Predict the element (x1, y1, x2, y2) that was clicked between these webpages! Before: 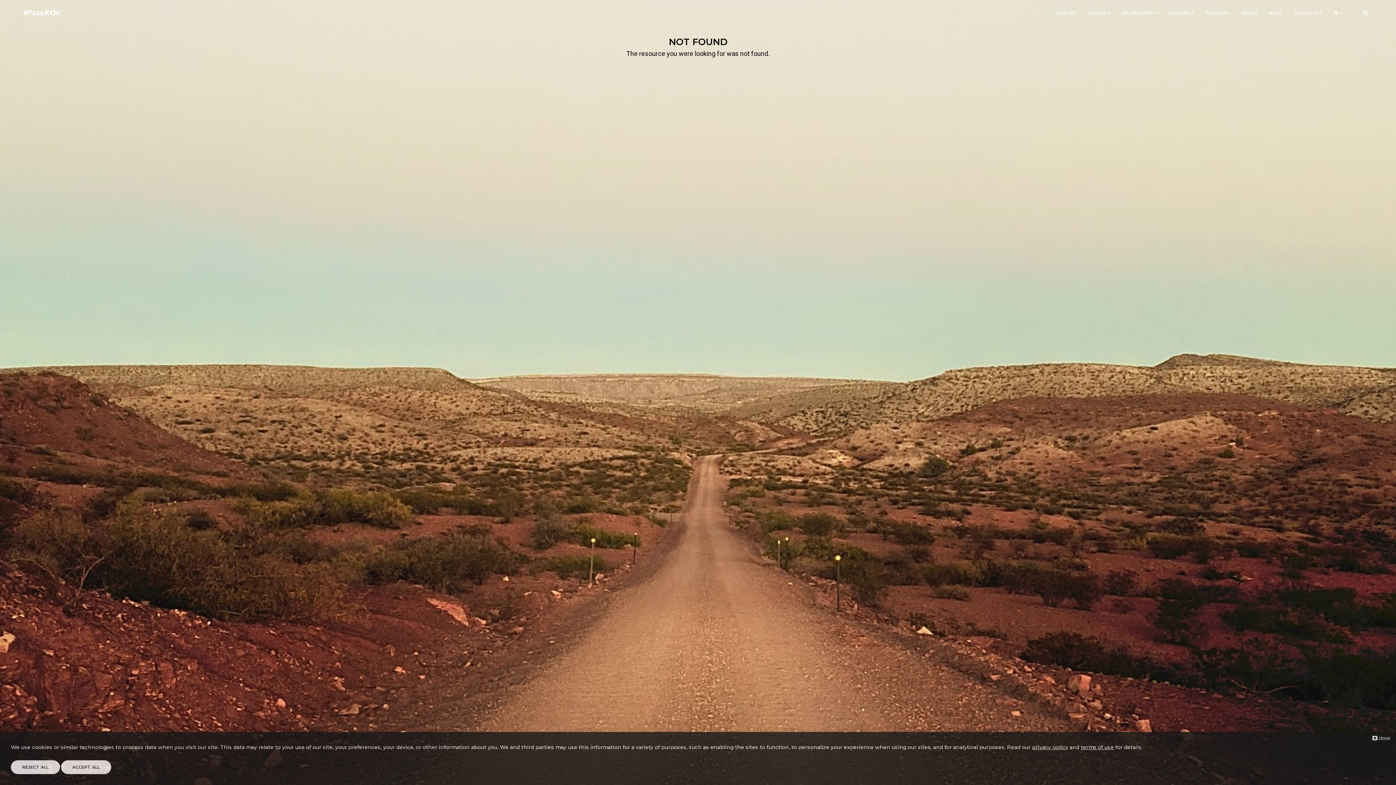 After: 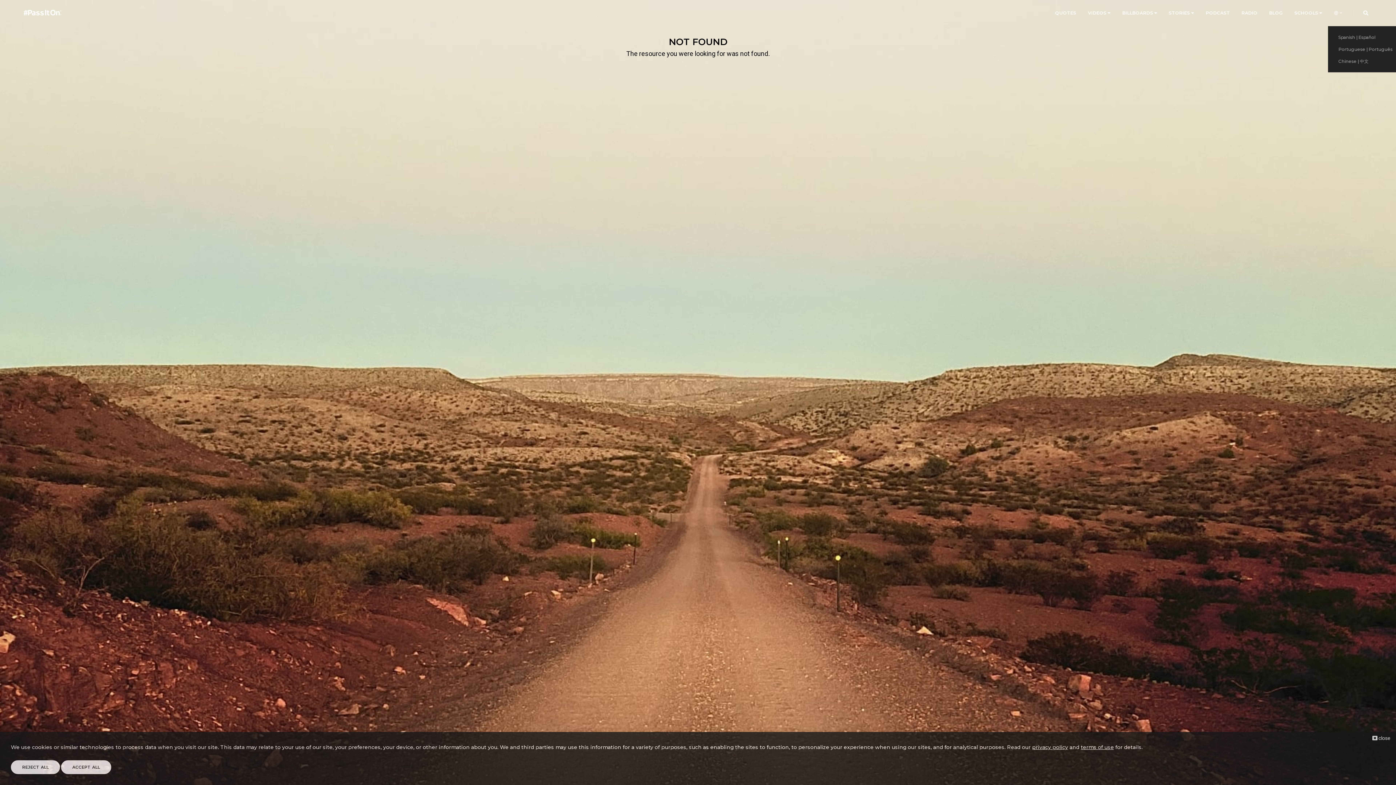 Action: label:   bbox: (1334, 0, 1342, 26)